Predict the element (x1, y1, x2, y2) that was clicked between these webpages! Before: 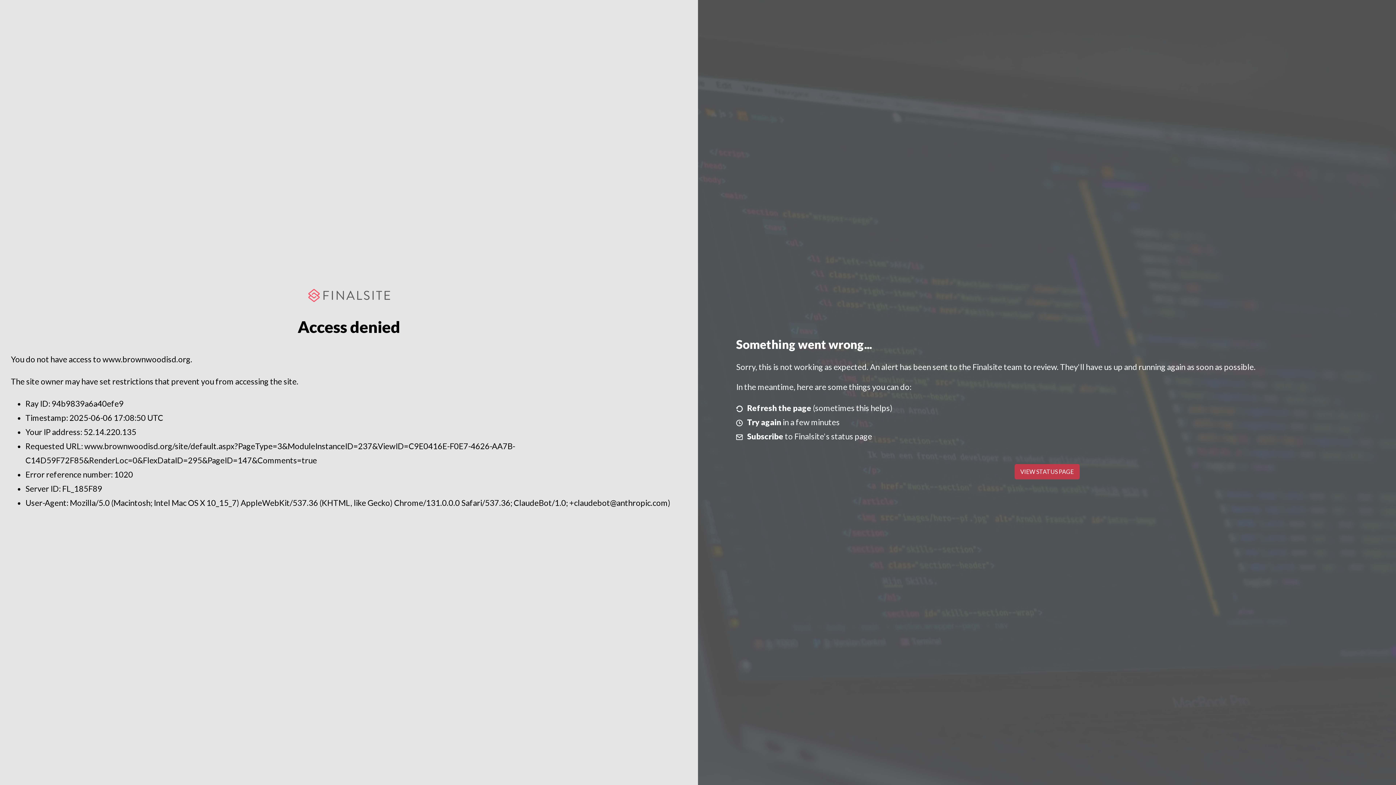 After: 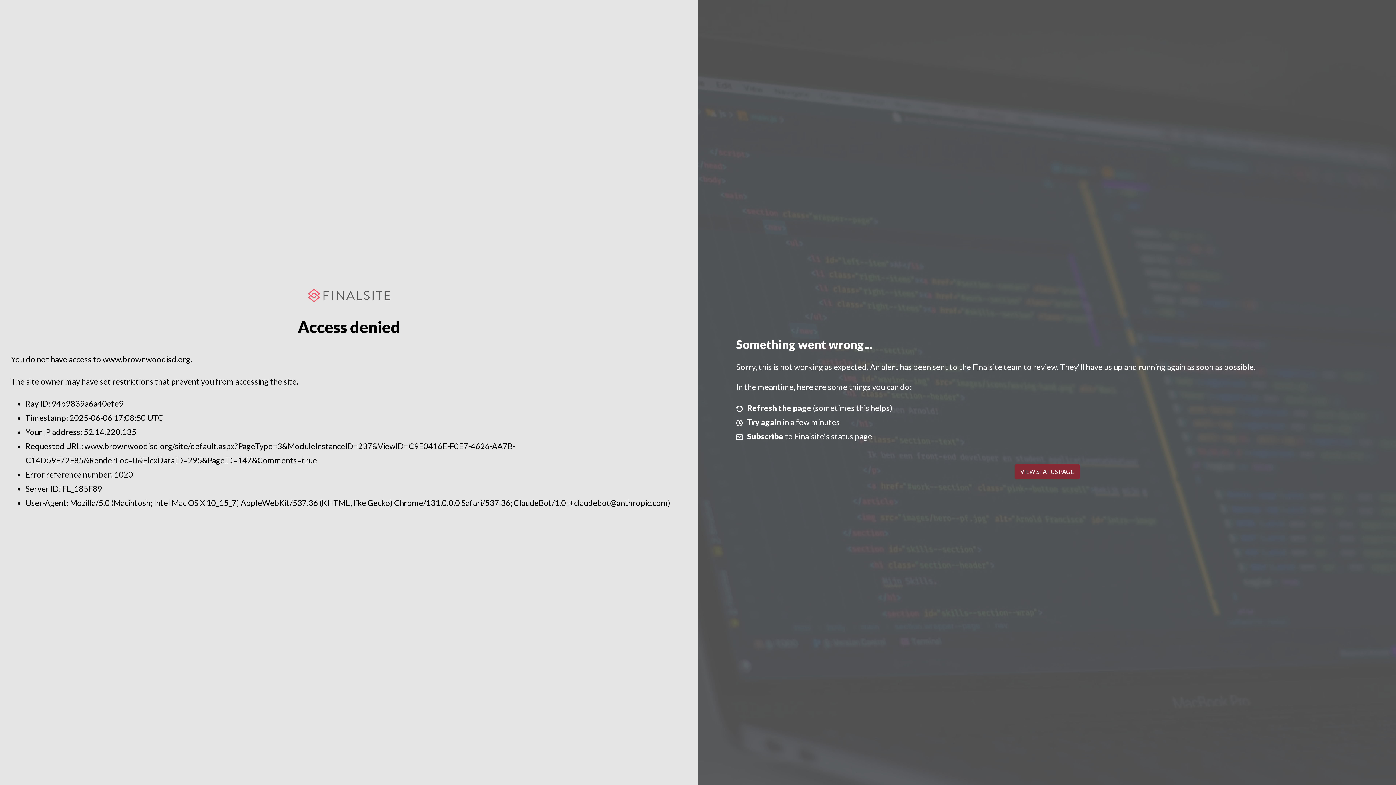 Action: label: VIEW STATUS PAGE bbox: (1014, 464, 1079, 479)